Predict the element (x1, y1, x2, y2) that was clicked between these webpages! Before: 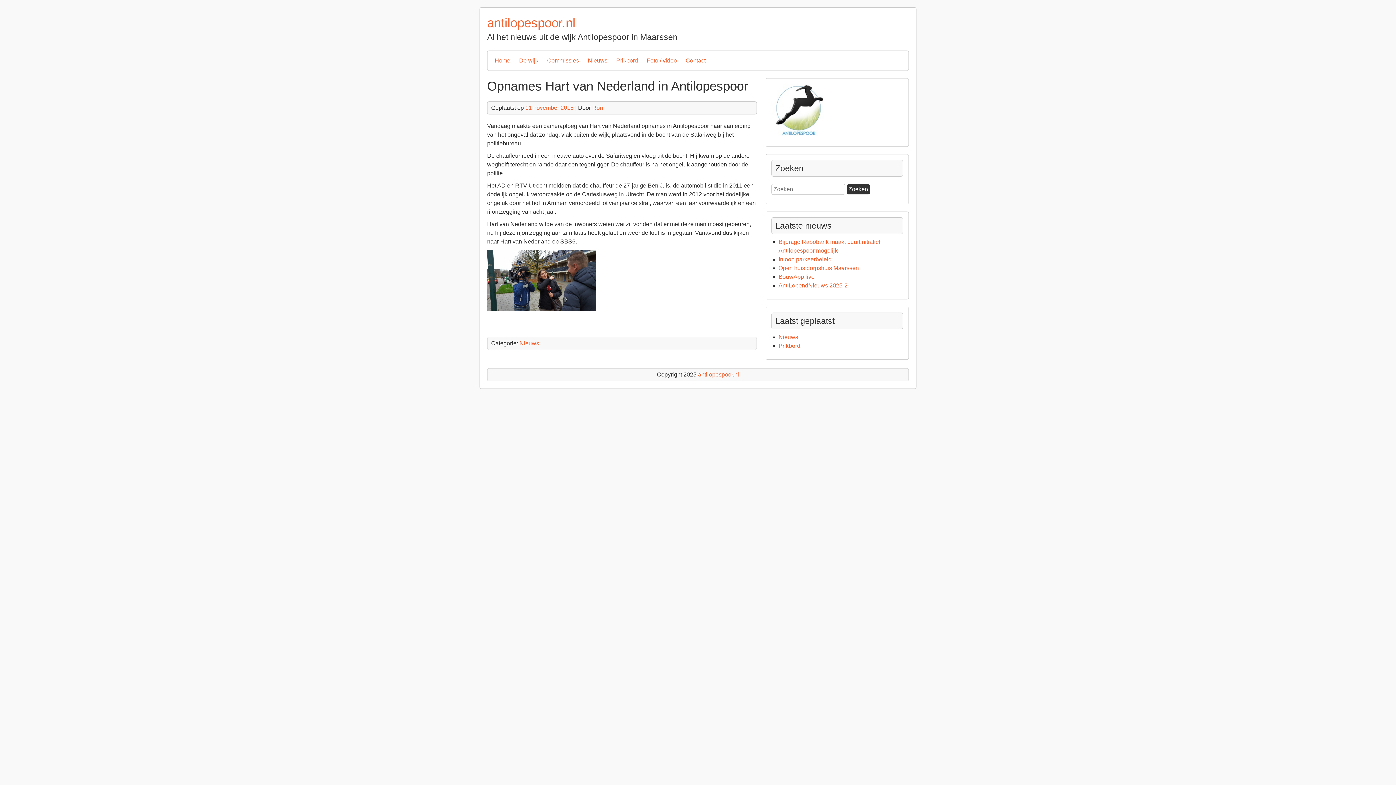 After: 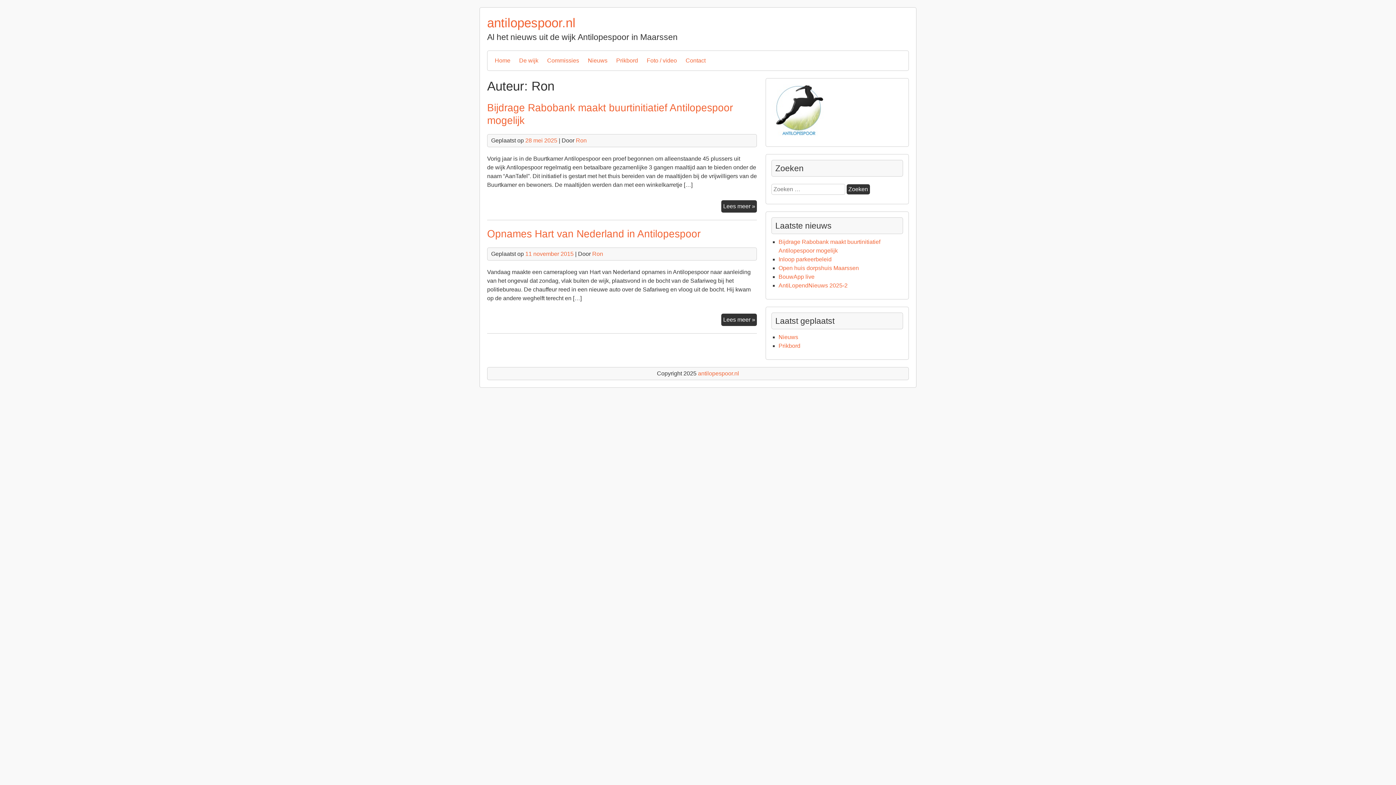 Action: label: Ron bbox: (592, 104, 603, 110)